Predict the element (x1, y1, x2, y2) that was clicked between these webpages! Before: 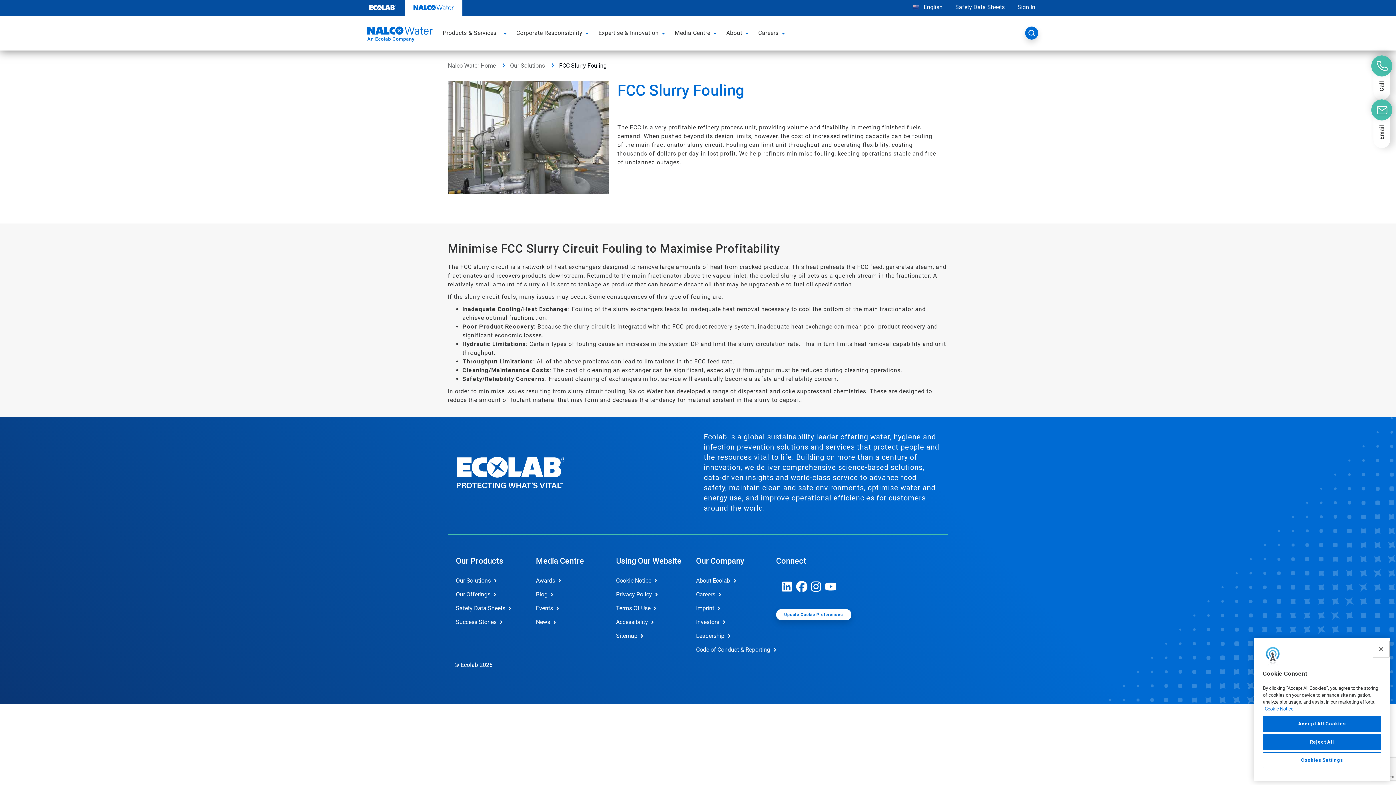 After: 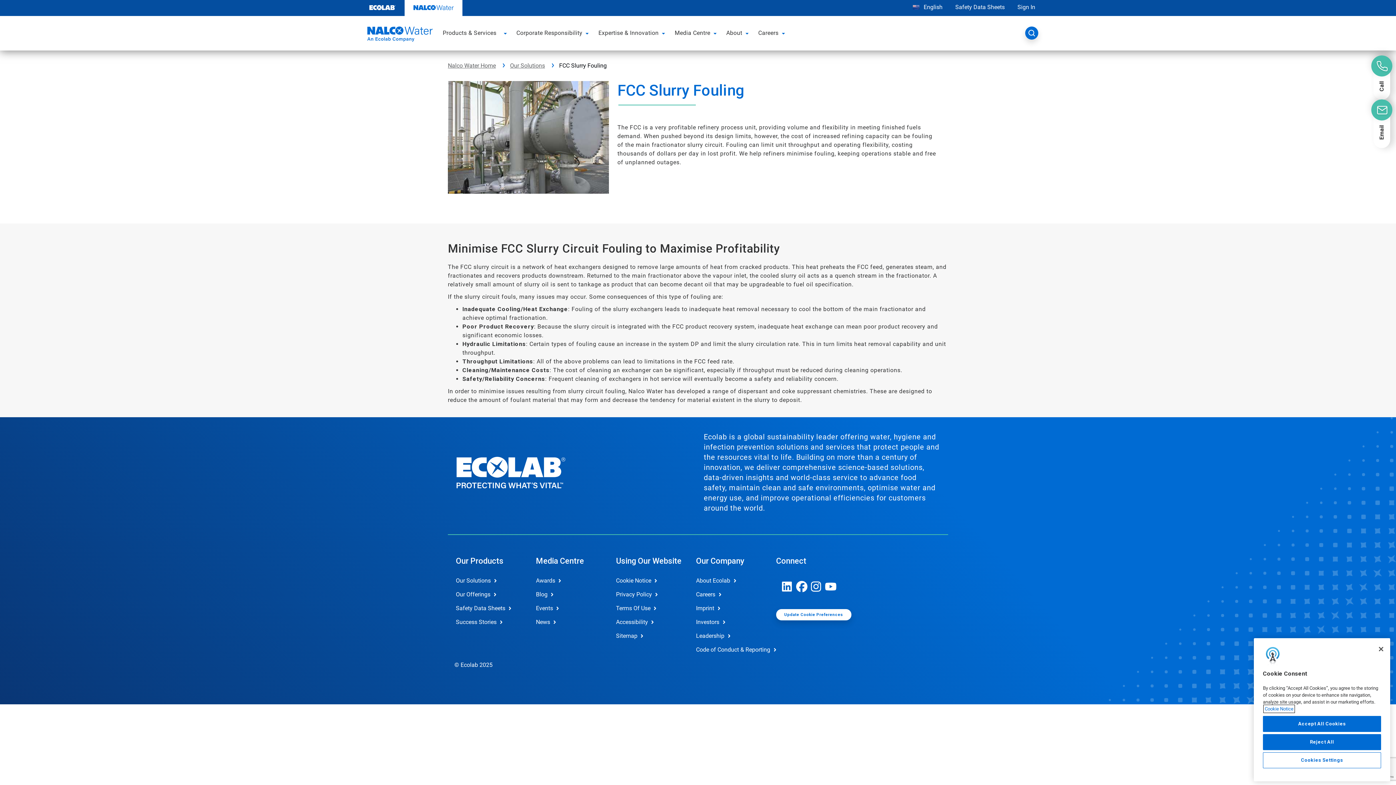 Action: bbox: (1265, 706, 1293, 712) label: More information about your privacy, opens in a new tab